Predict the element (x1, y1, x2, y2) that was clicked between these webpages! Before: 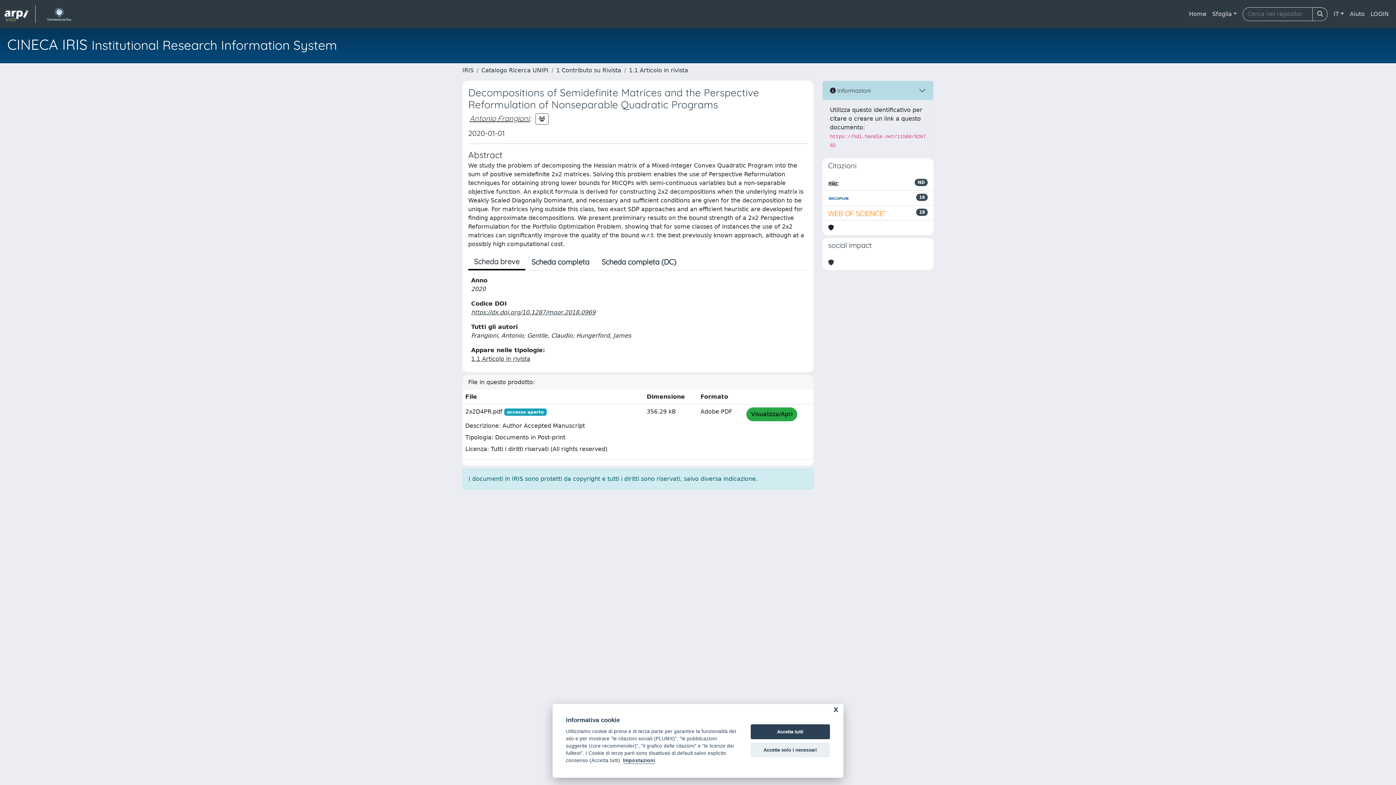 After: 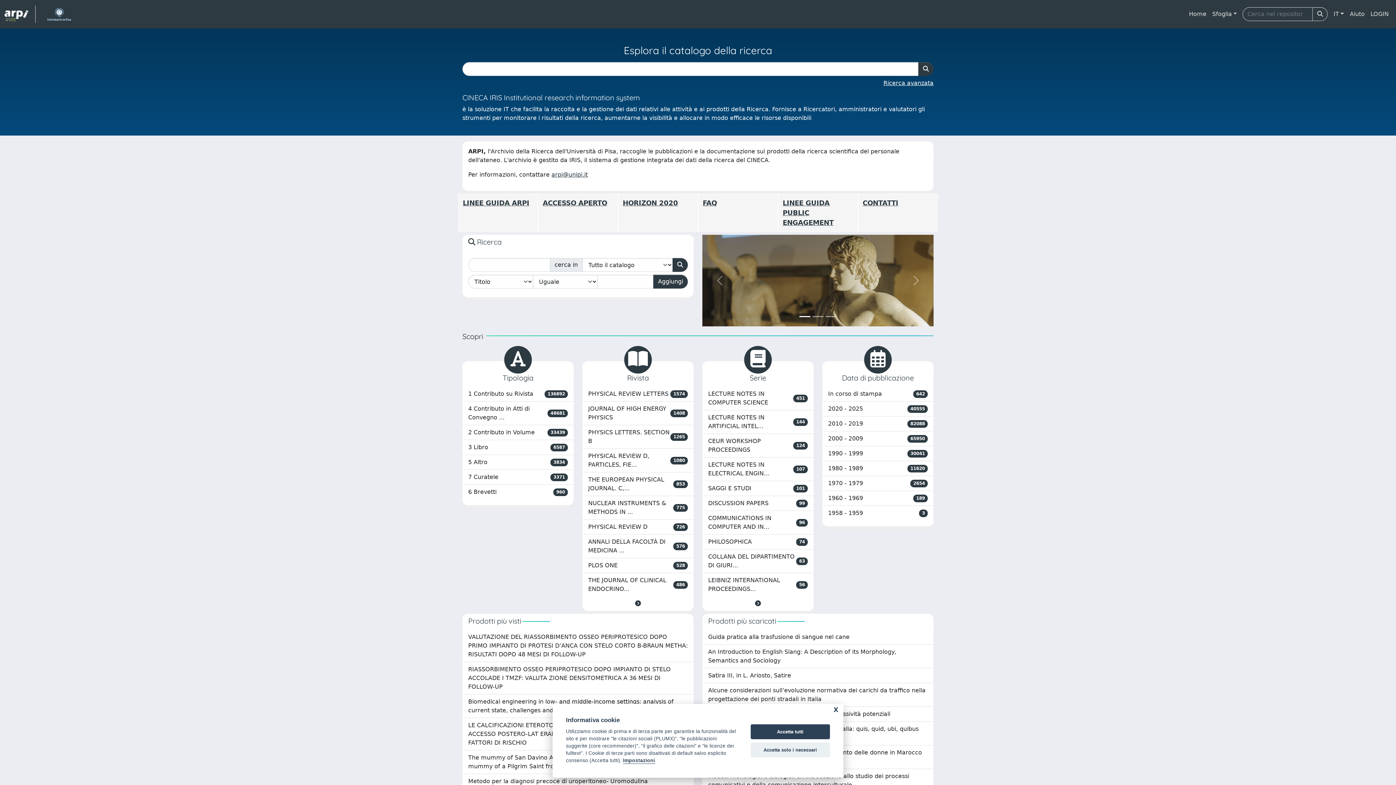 Action: bbox: (4, 5, 35, 22) label: link homepage